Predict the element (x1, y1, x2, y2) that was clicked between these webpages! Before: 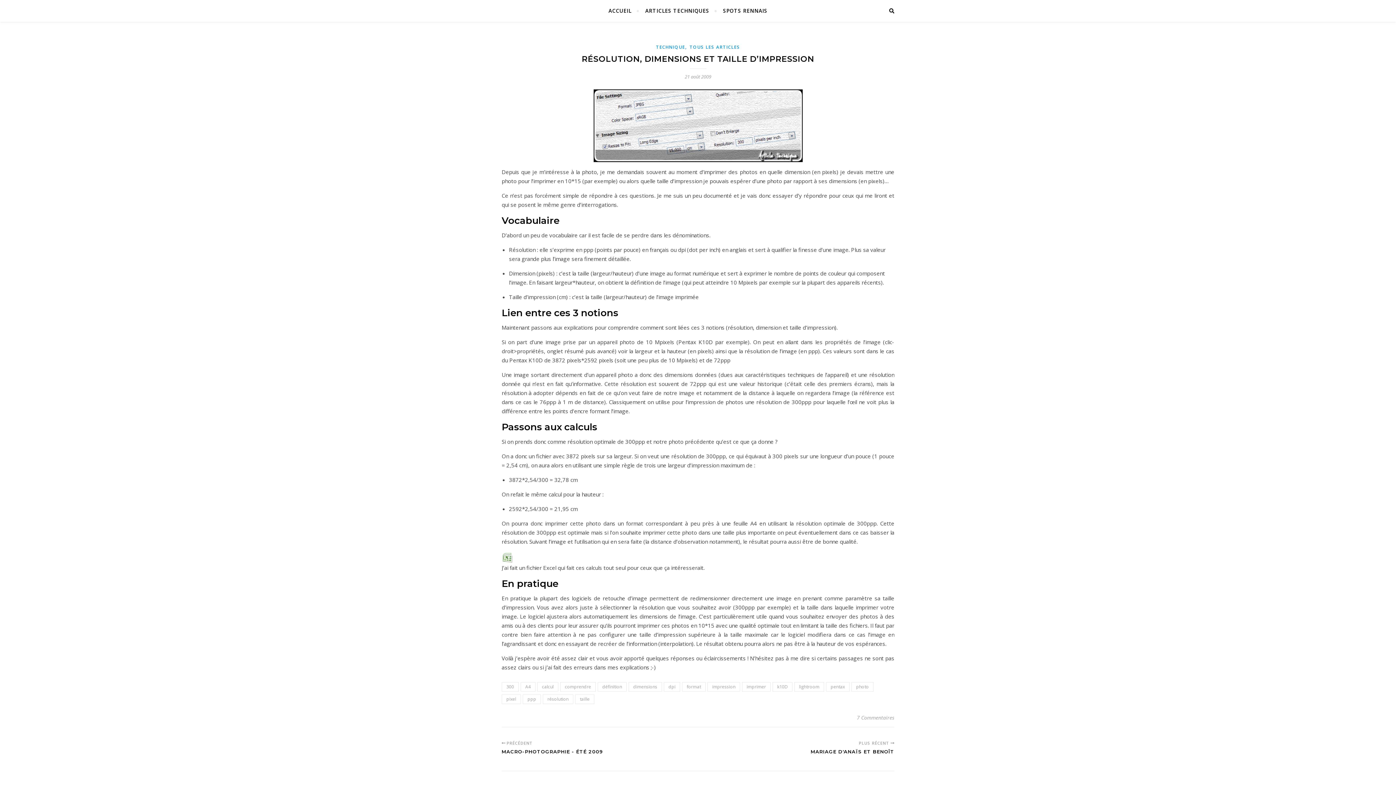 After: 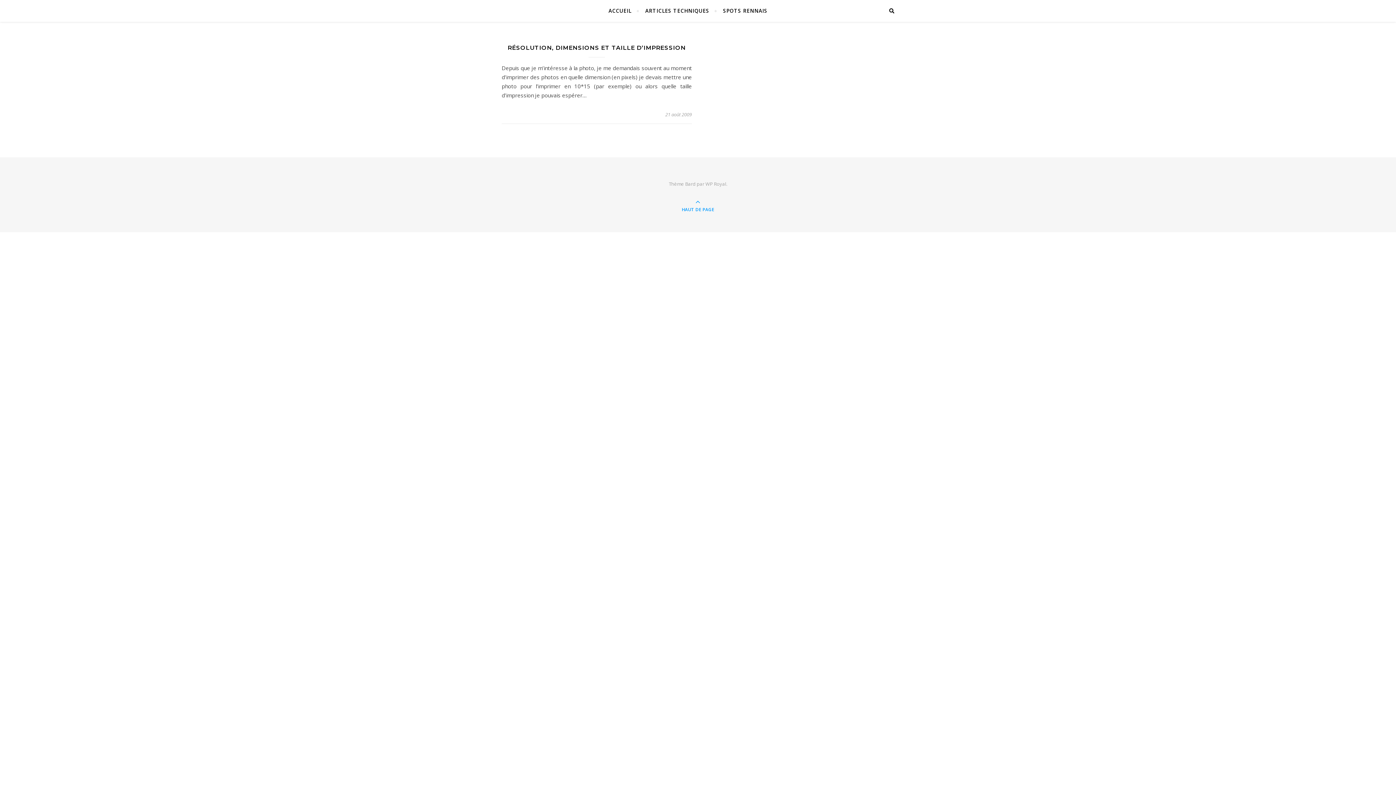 Action: label: ppp bbox: (522, 694, 541, 704)